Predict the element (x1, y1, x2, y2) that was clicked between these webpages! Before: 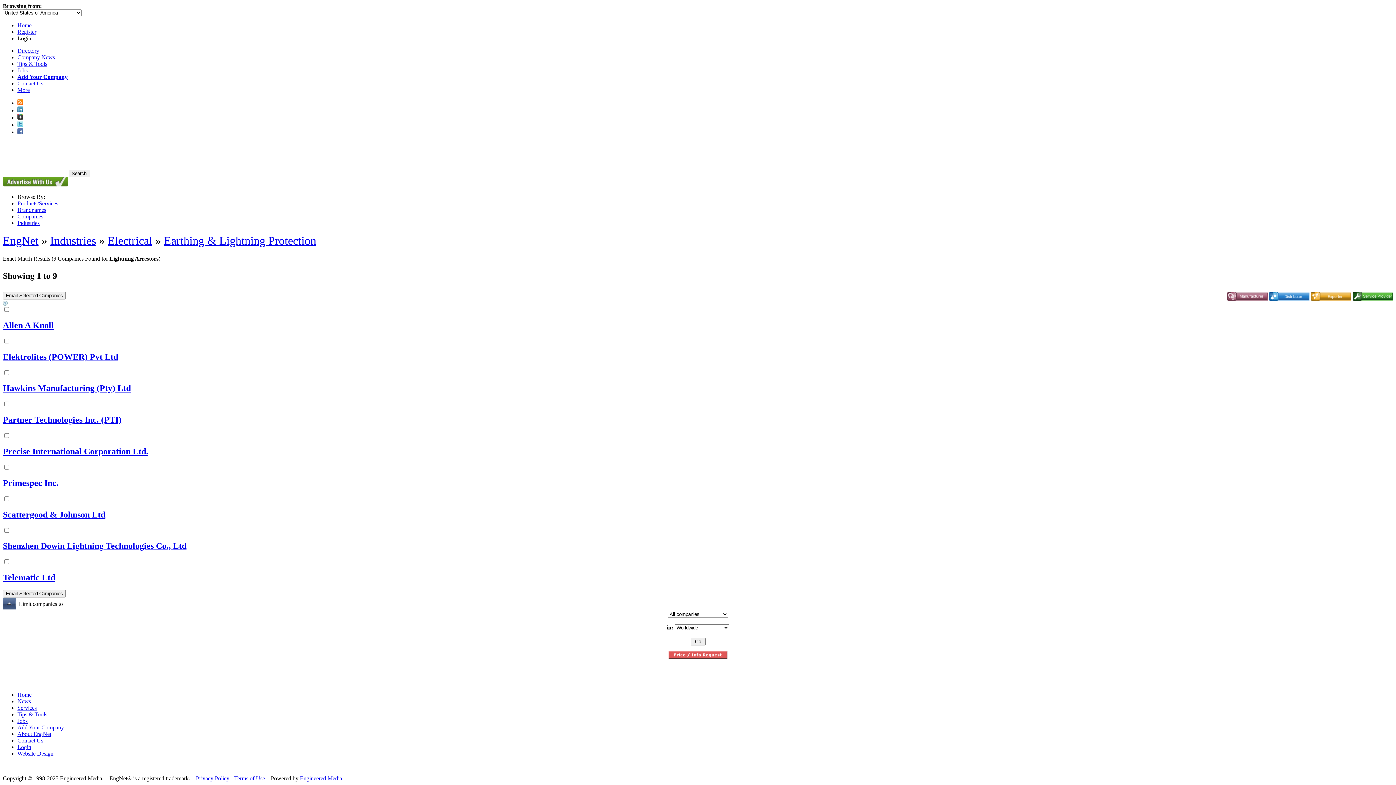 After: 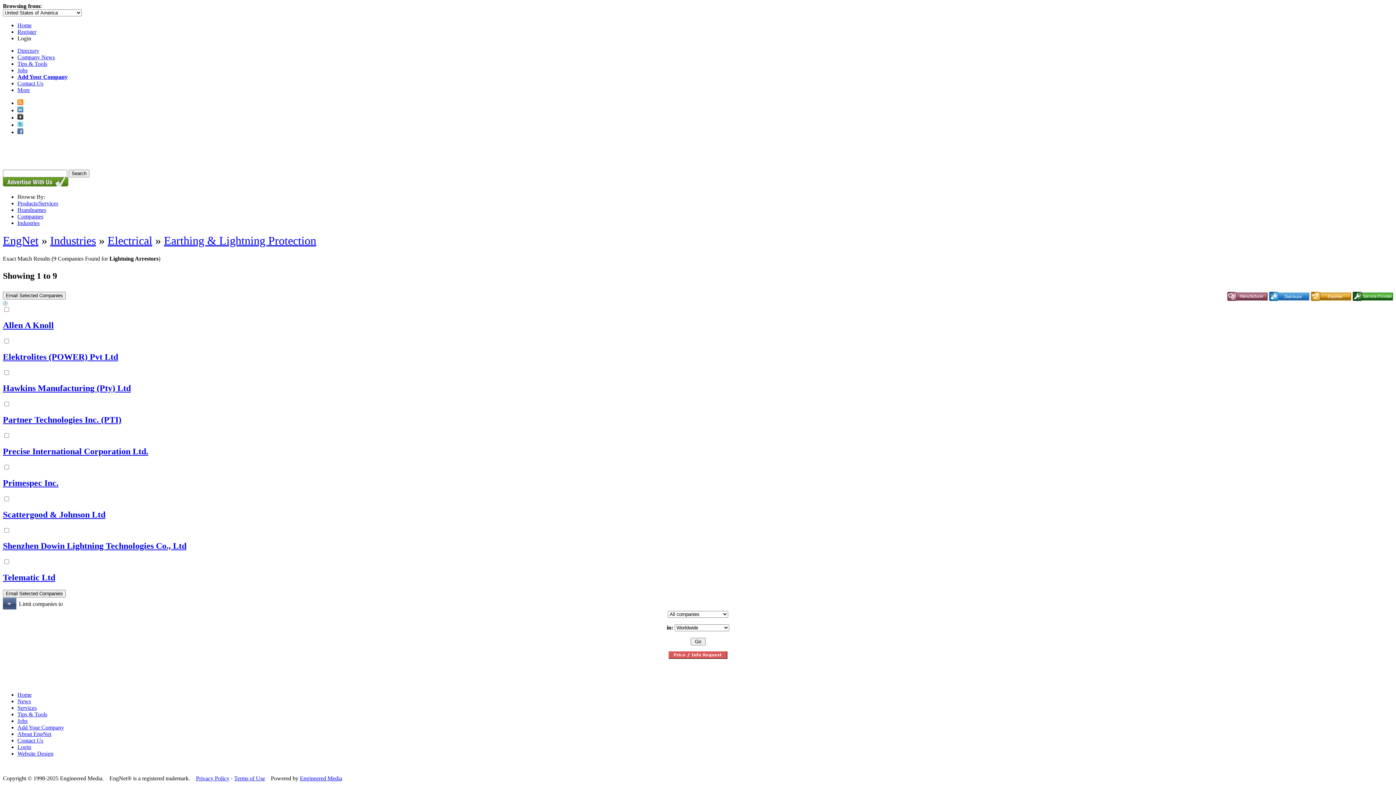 Action: bbox: (17, 129, 23, 135)